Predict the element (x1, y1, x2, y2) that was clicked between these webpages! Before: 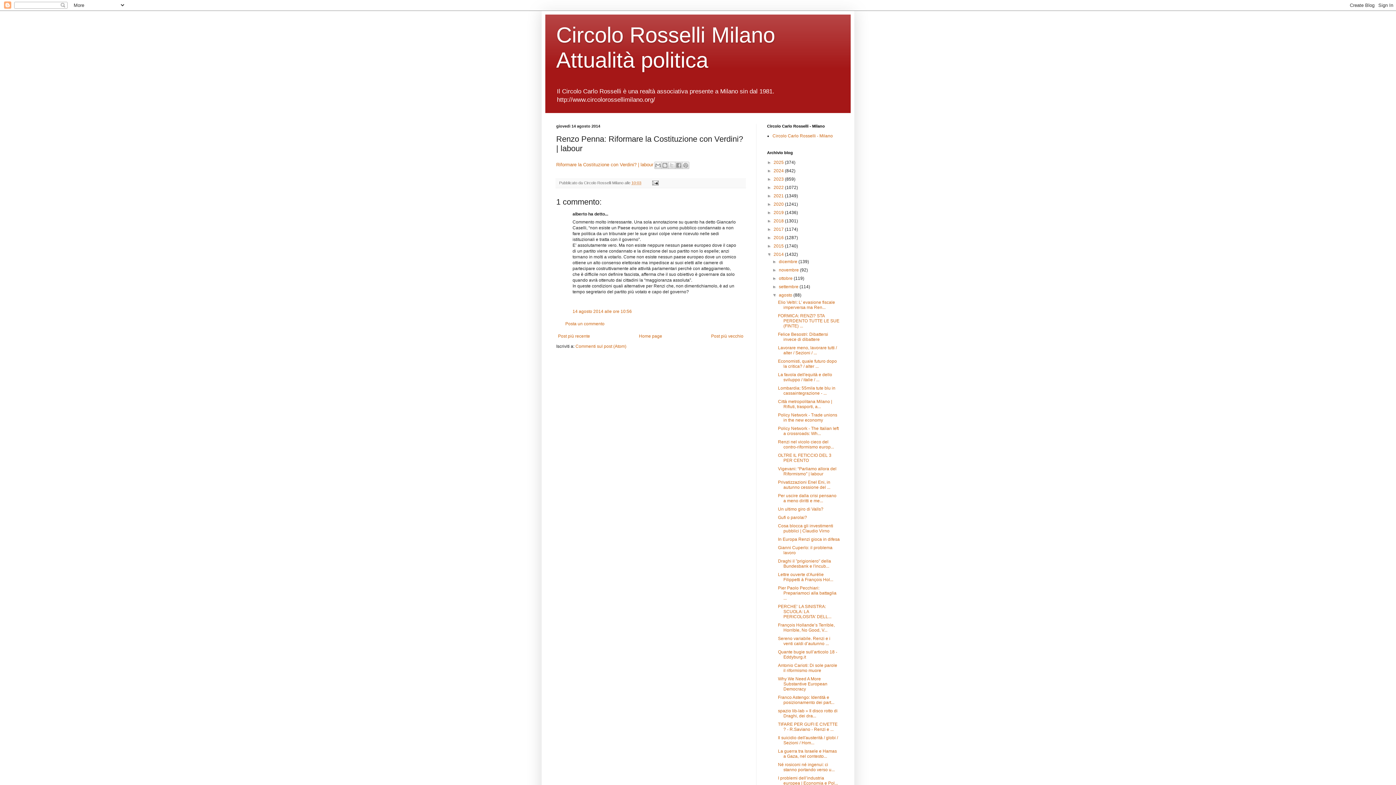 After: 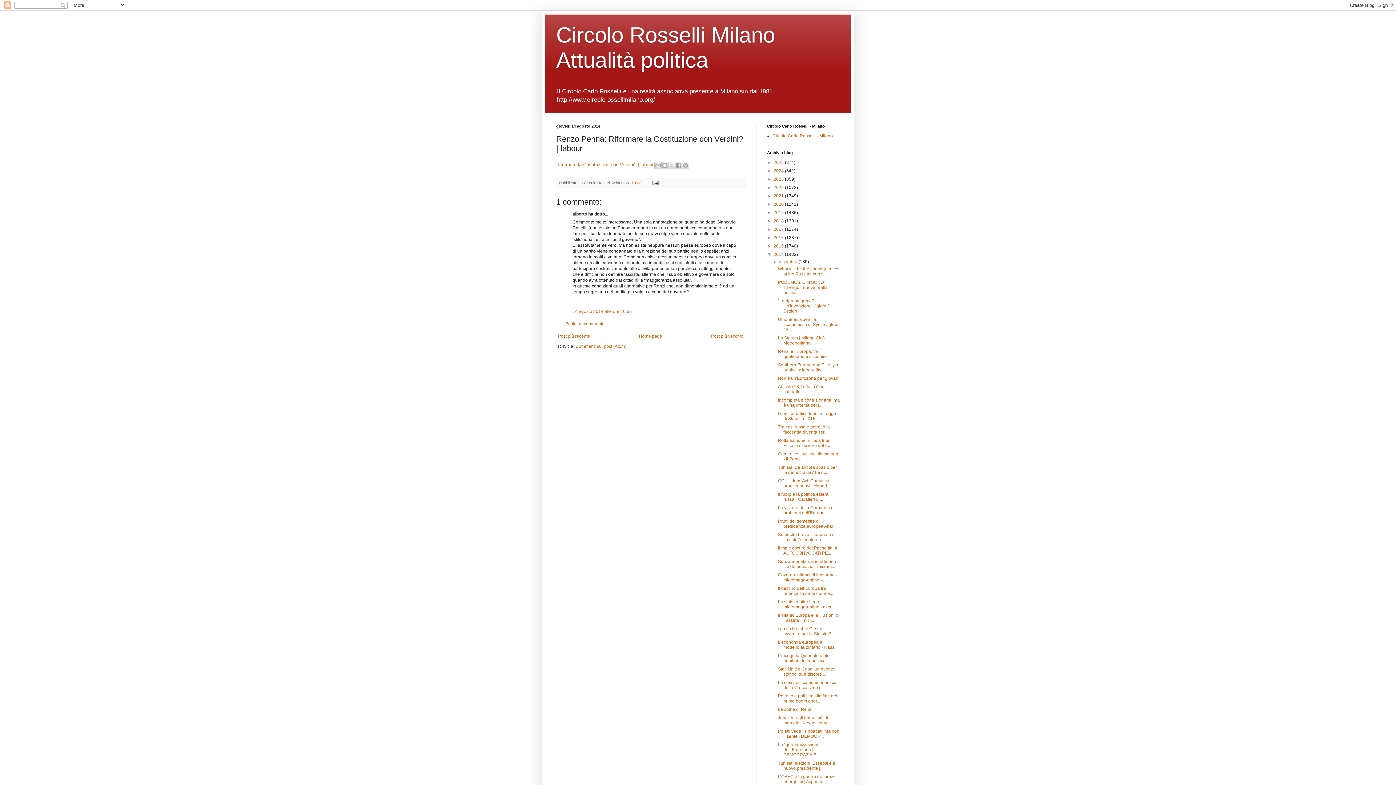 Action: label: ►   bbox: (772, 259, 779, 264)